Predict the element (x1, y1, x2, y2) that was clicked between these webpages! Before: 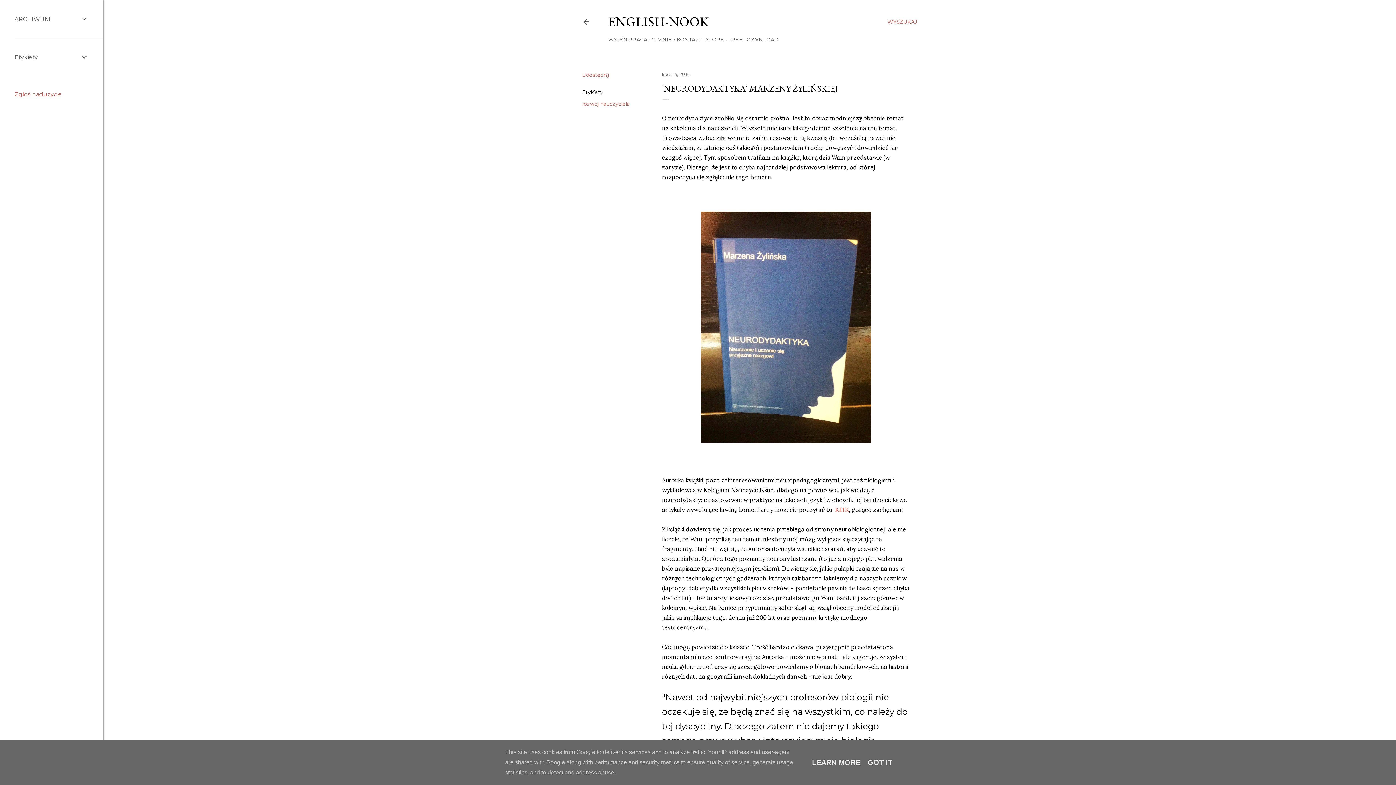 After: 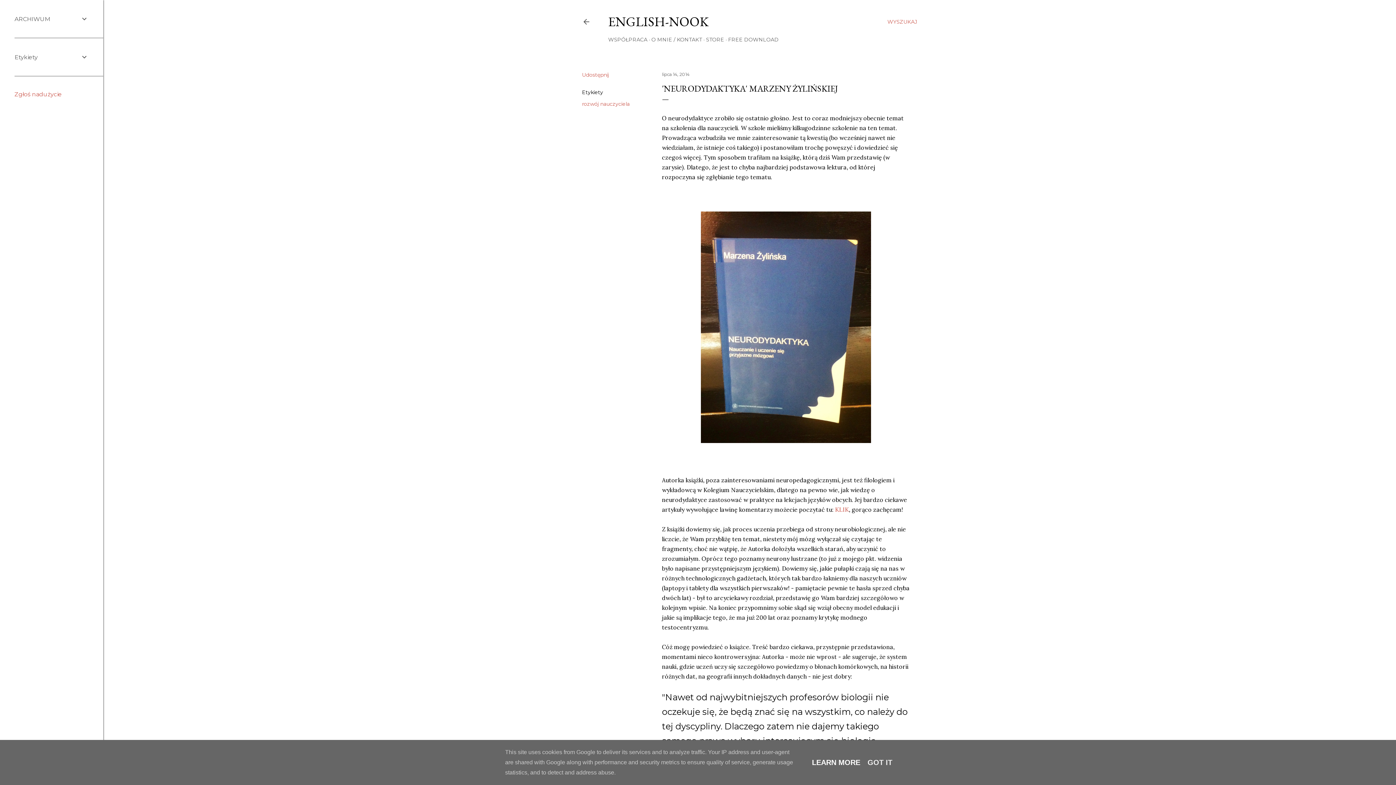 Action: bbox: (810, 758, 862, 766) label: LEARN MORE